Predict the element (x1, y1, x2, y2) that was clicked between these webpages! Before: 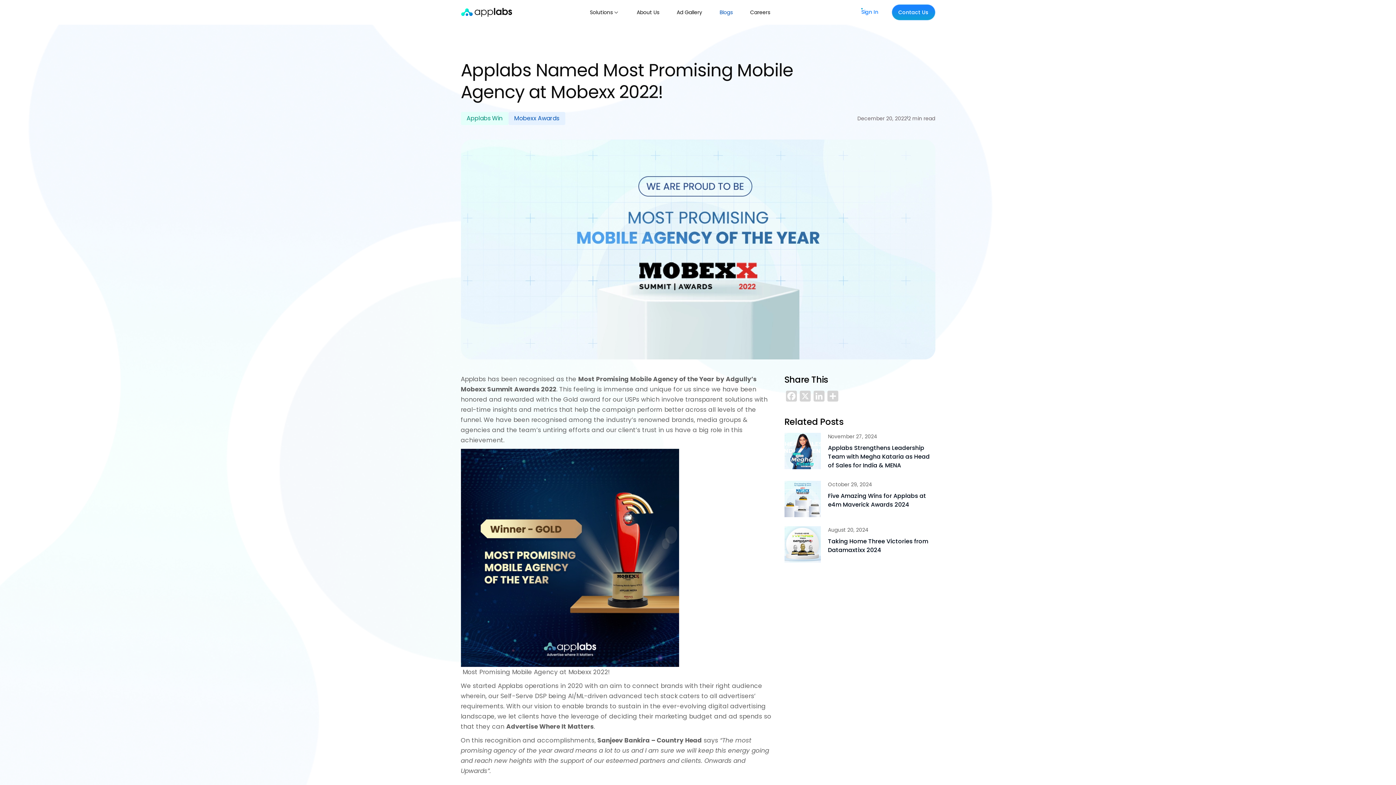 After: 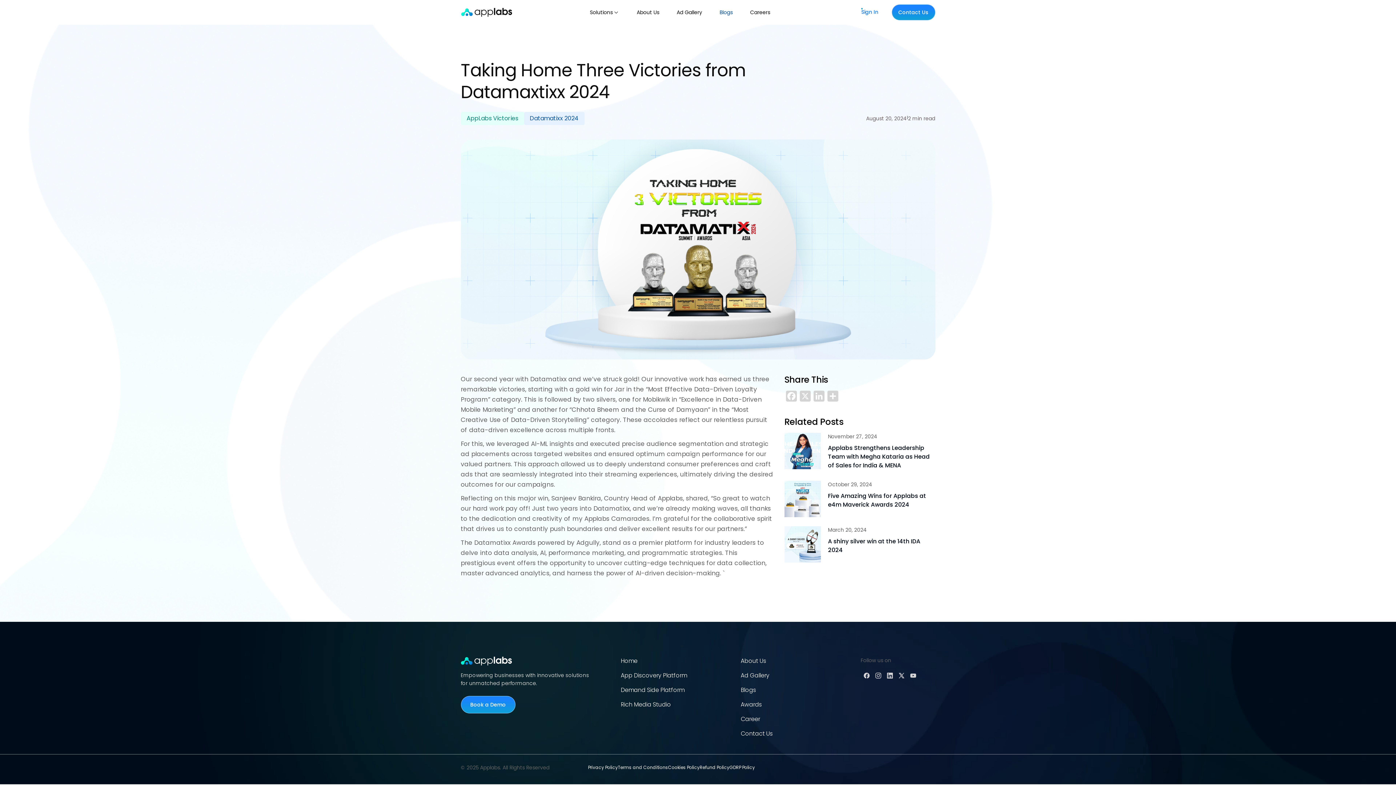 Action: label: August 20, 2024

Taking Home Three Victories from Datamaxtixx 2024 bbox: (828, 526, 935, 554)